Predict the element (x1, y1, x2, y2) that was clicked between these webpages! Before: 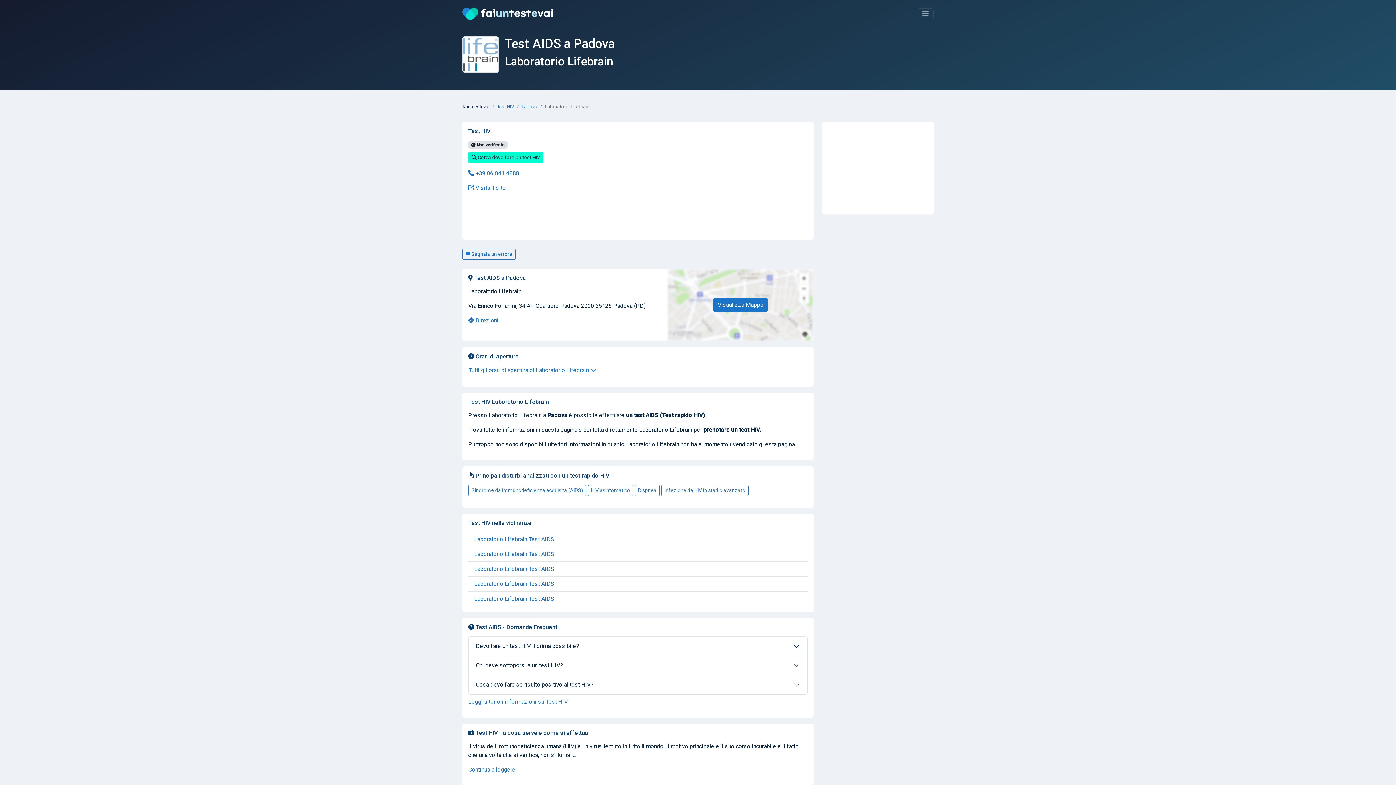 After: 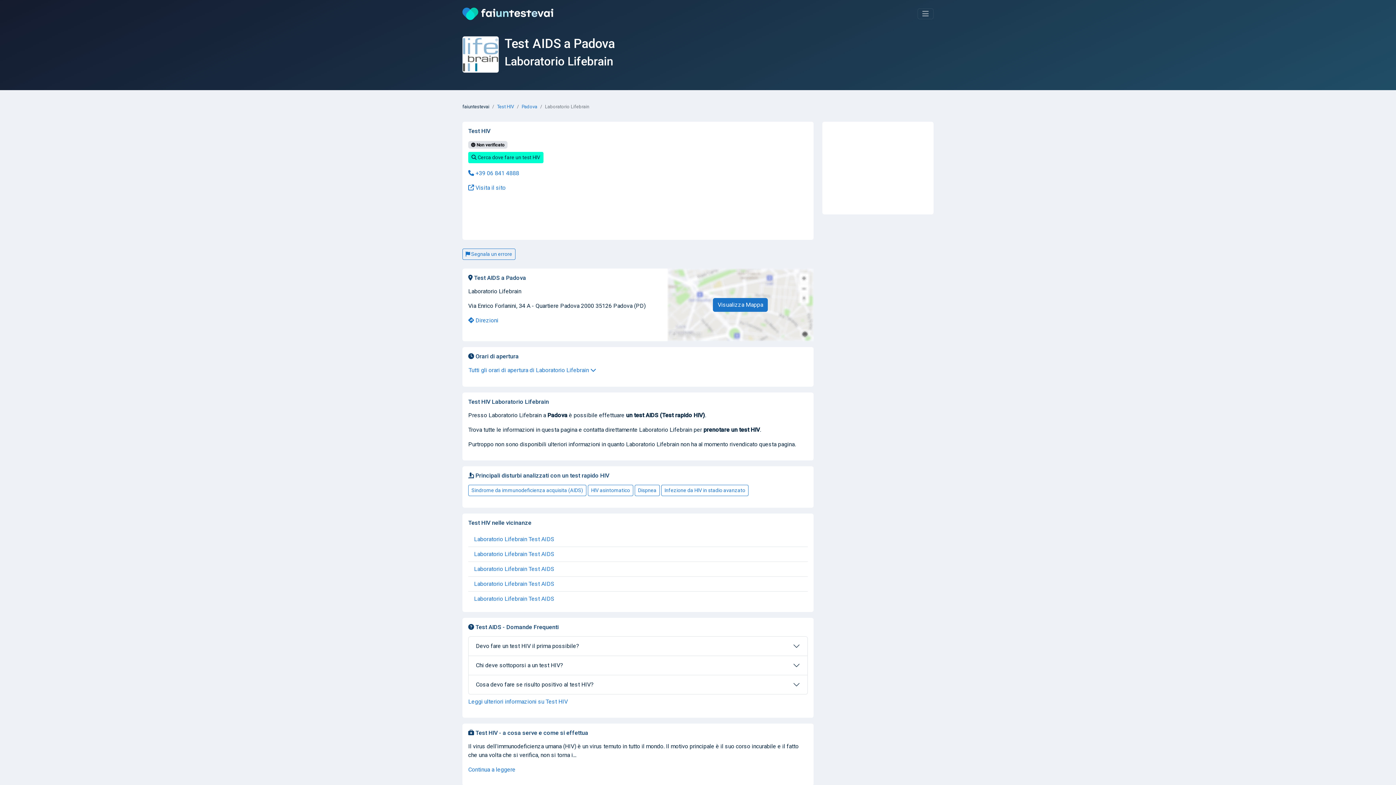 Action: bbox: (468, 140, 507, 147) label:  Non verificato